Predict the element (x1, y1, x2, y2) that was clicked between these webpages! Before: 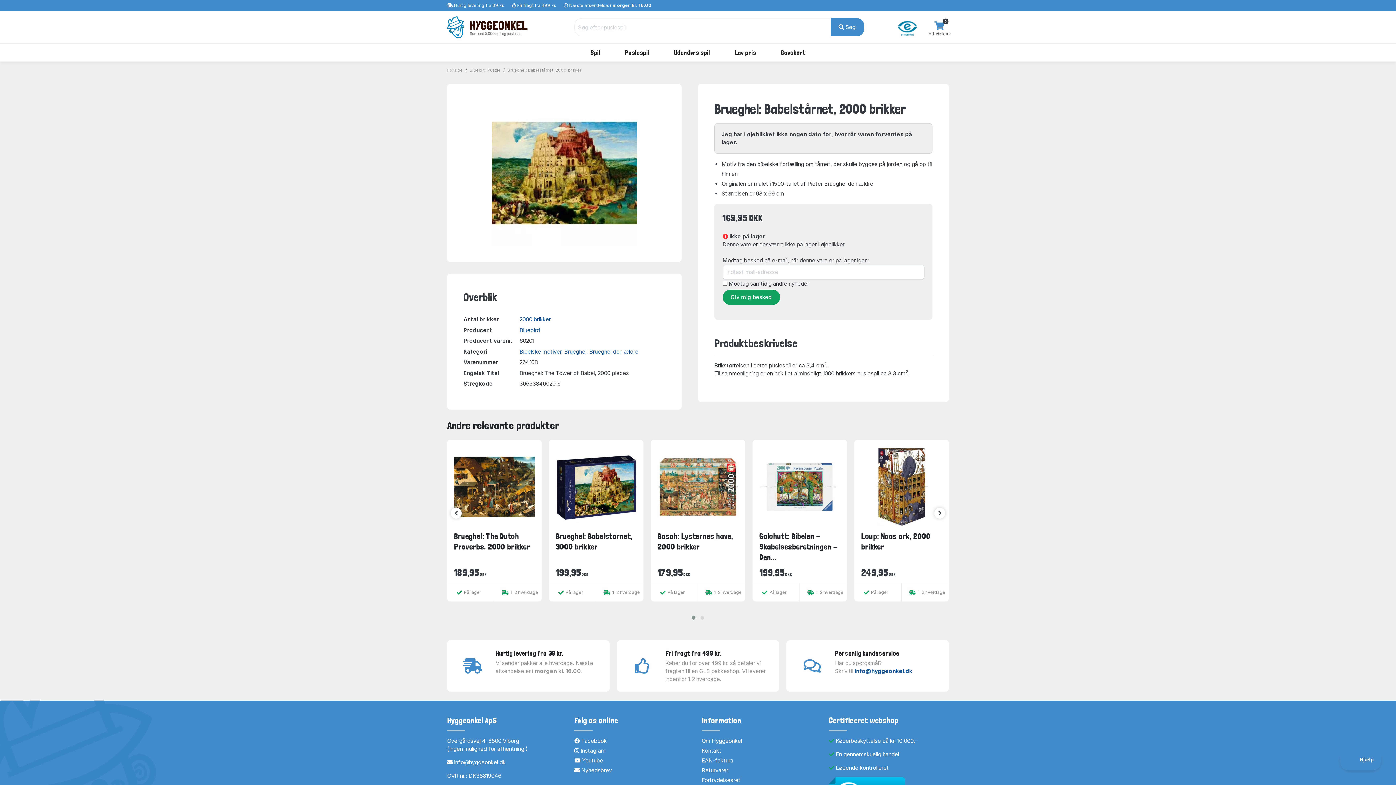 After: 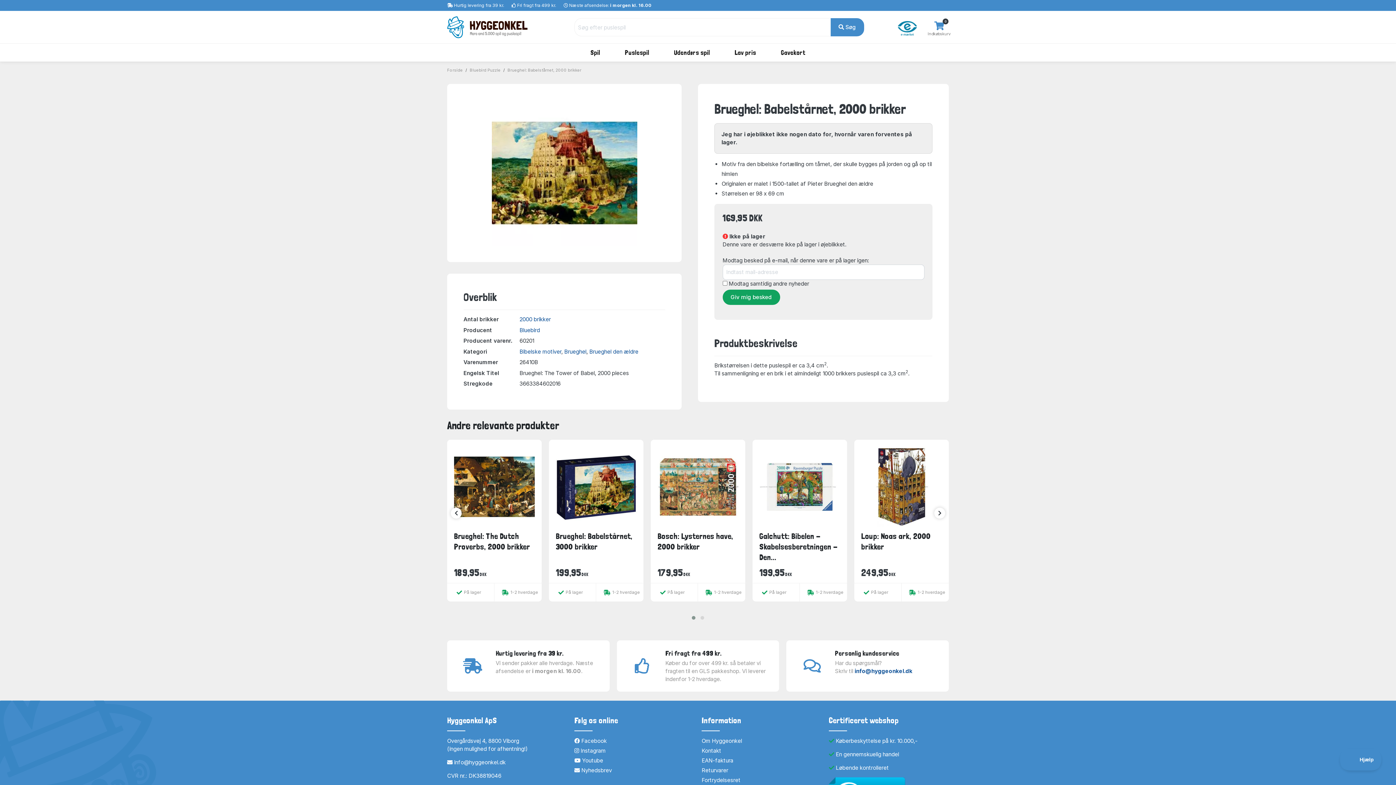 Action: bbox: (898, 20, 917, 35)